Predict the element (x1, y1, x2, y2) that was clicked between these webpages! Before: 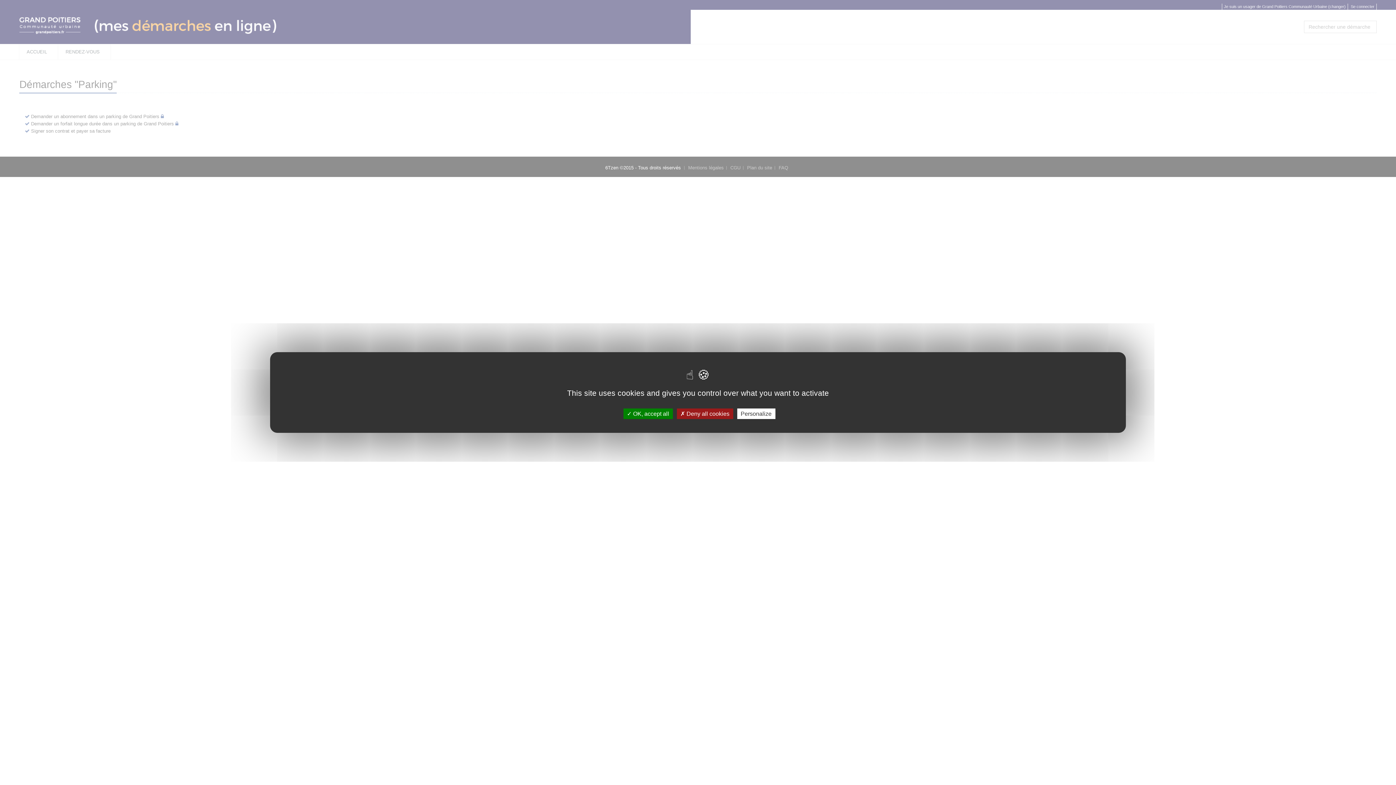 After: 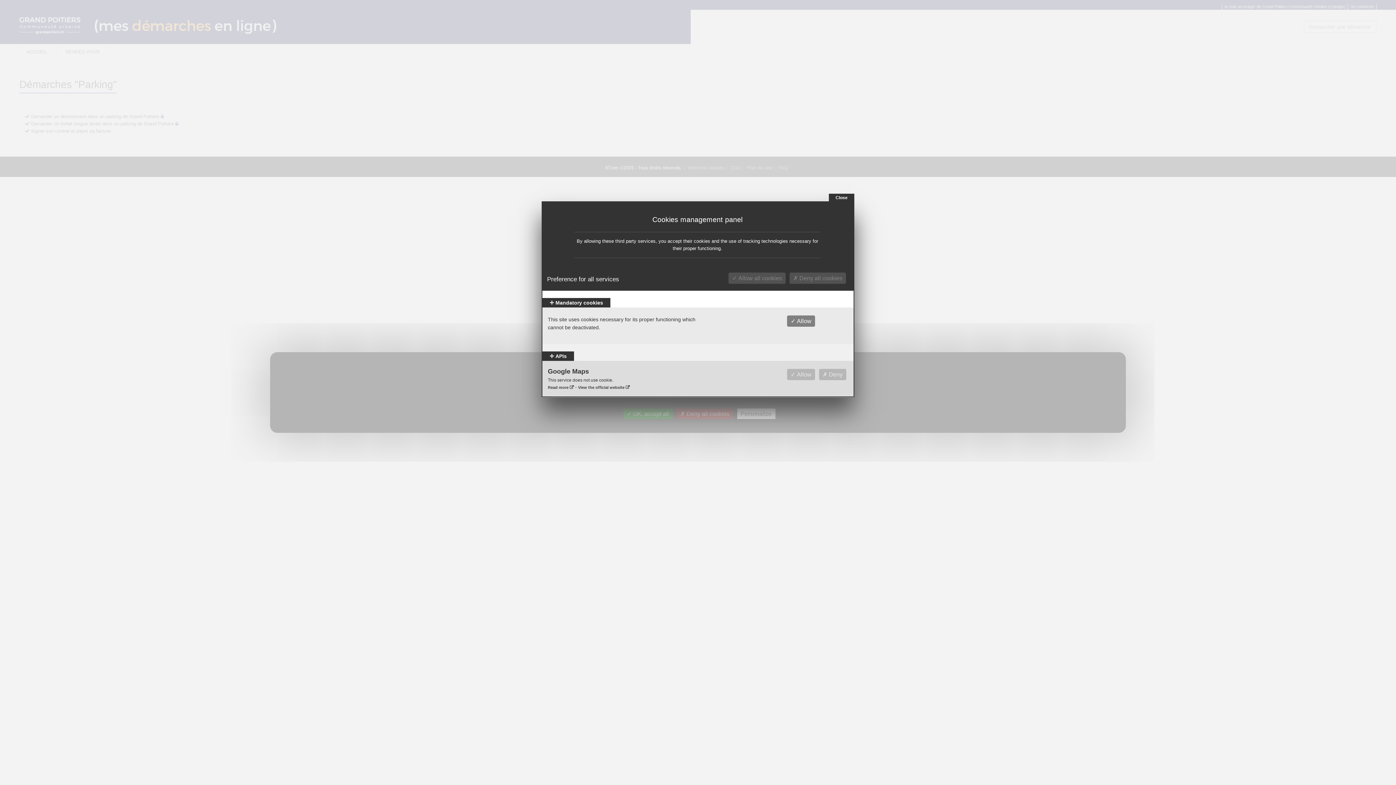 Action: label: Personalize bbox: (737, 408, 775, 419)